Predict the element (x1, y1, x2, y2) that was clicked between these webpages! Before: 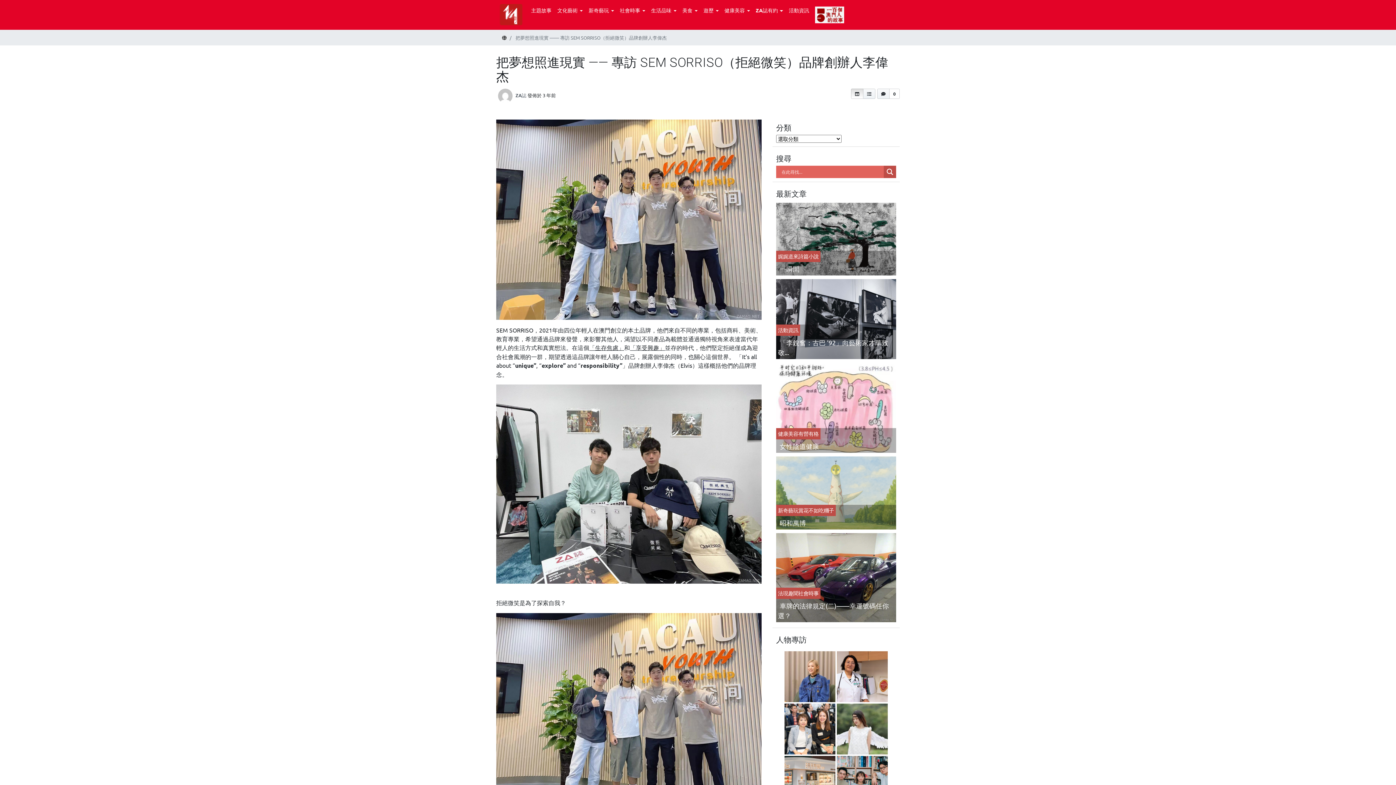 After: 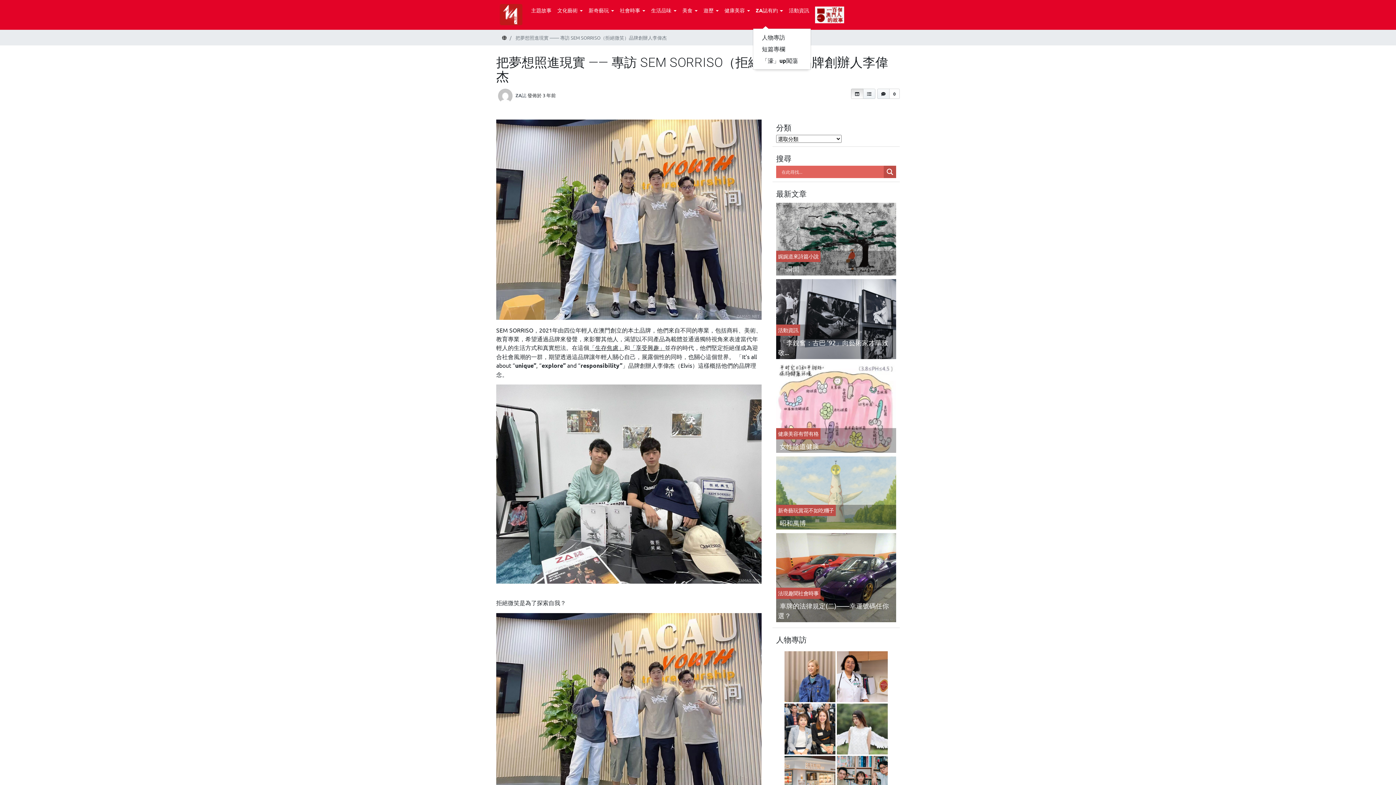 Action: bbox: (753, 3, 786, 17) label: ZA誌有約